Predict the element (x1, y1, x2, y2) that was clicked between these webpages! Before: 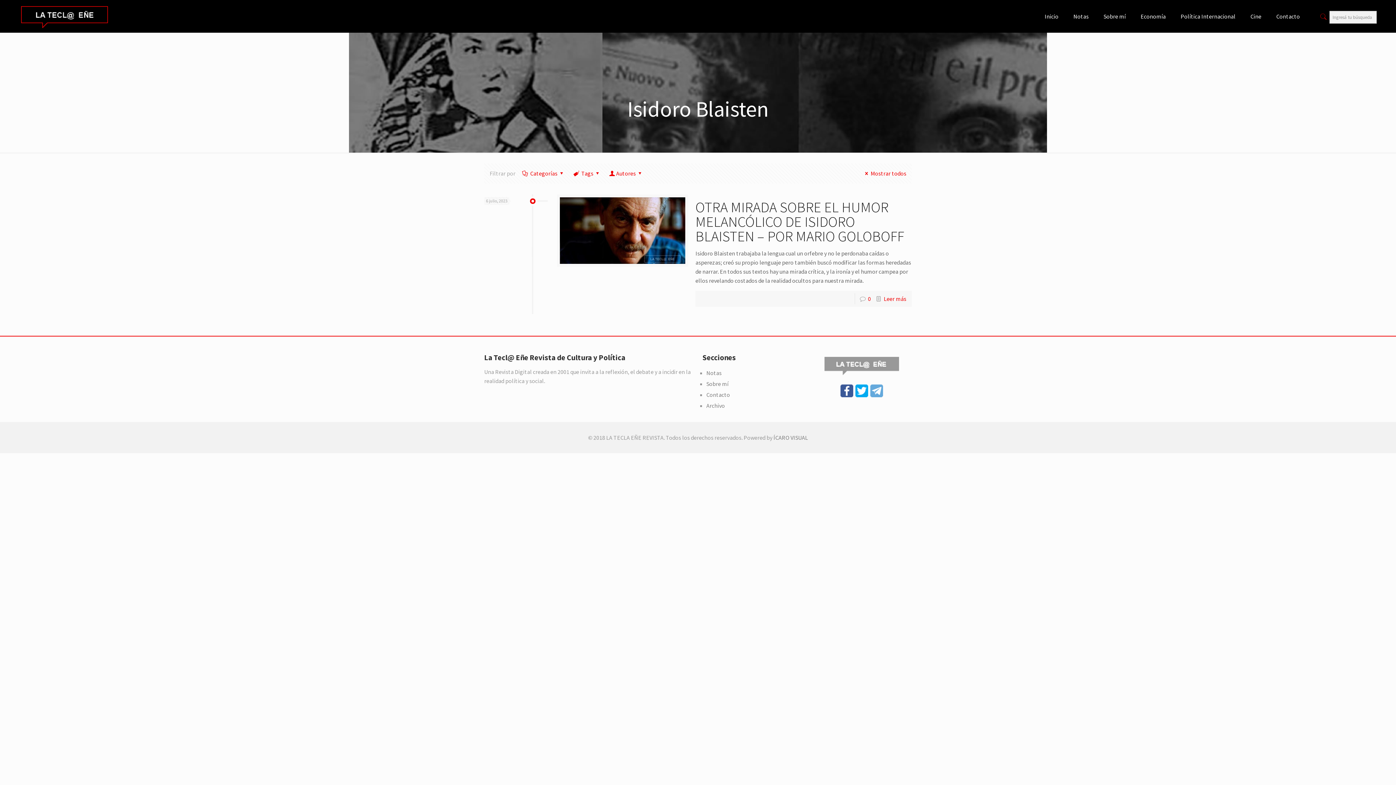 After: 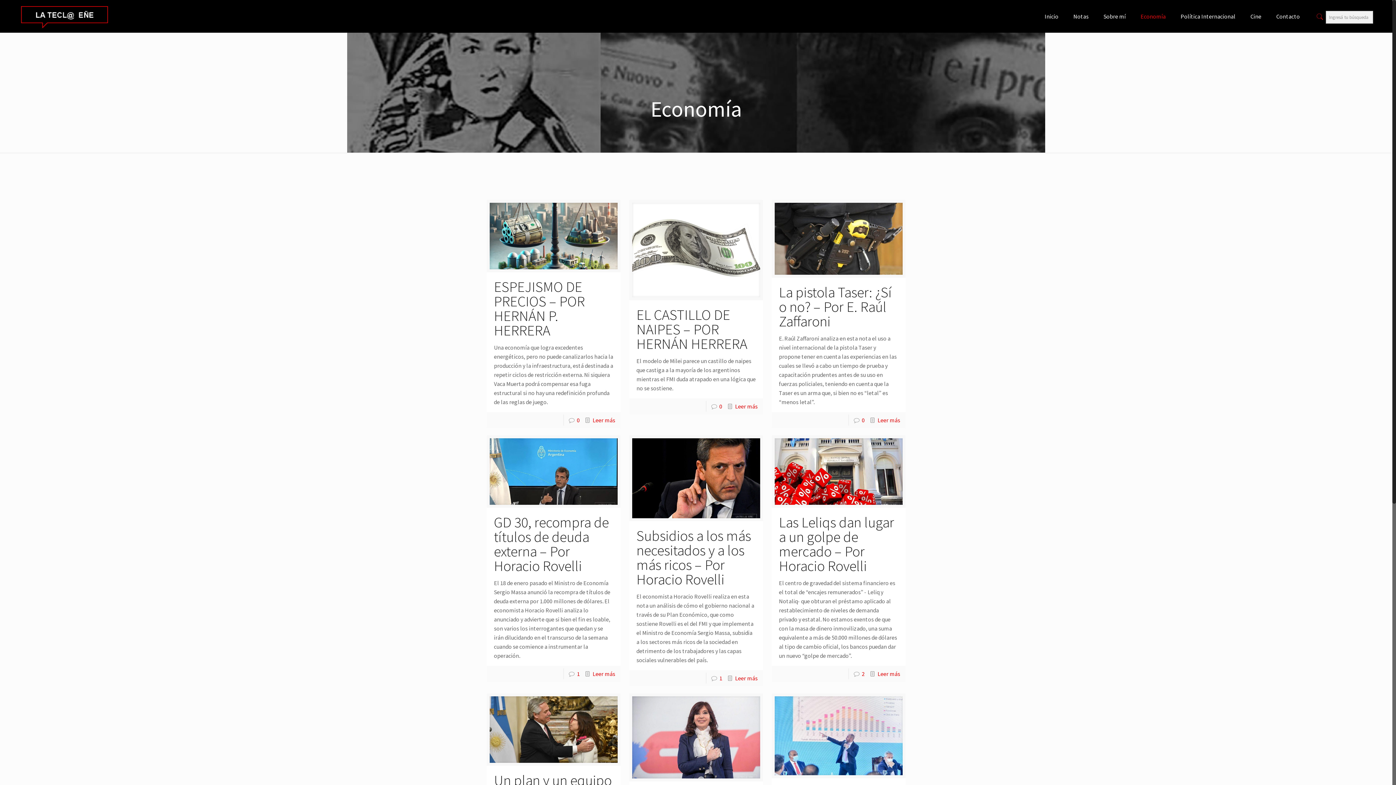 Action: bbox: (1133, 0, 1173, 32) label: Economía